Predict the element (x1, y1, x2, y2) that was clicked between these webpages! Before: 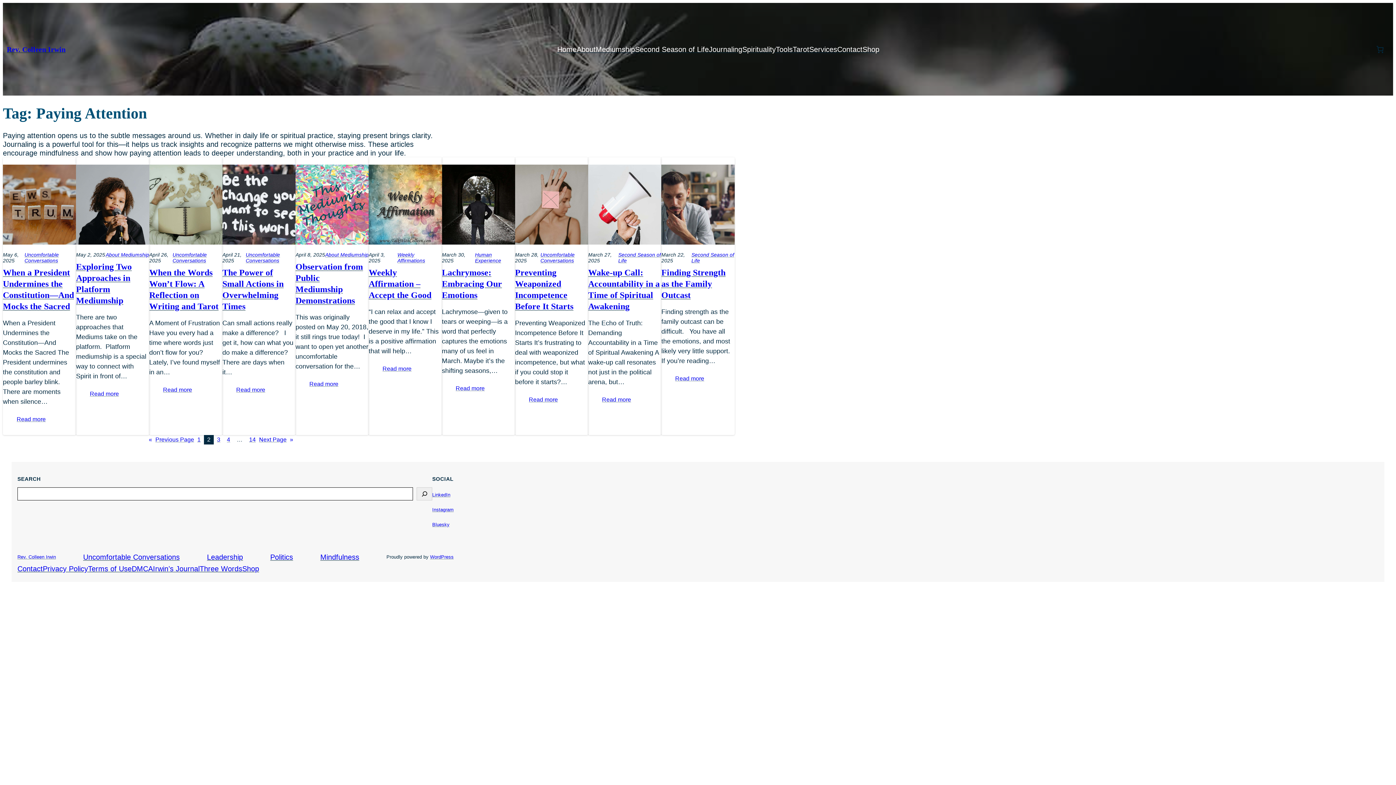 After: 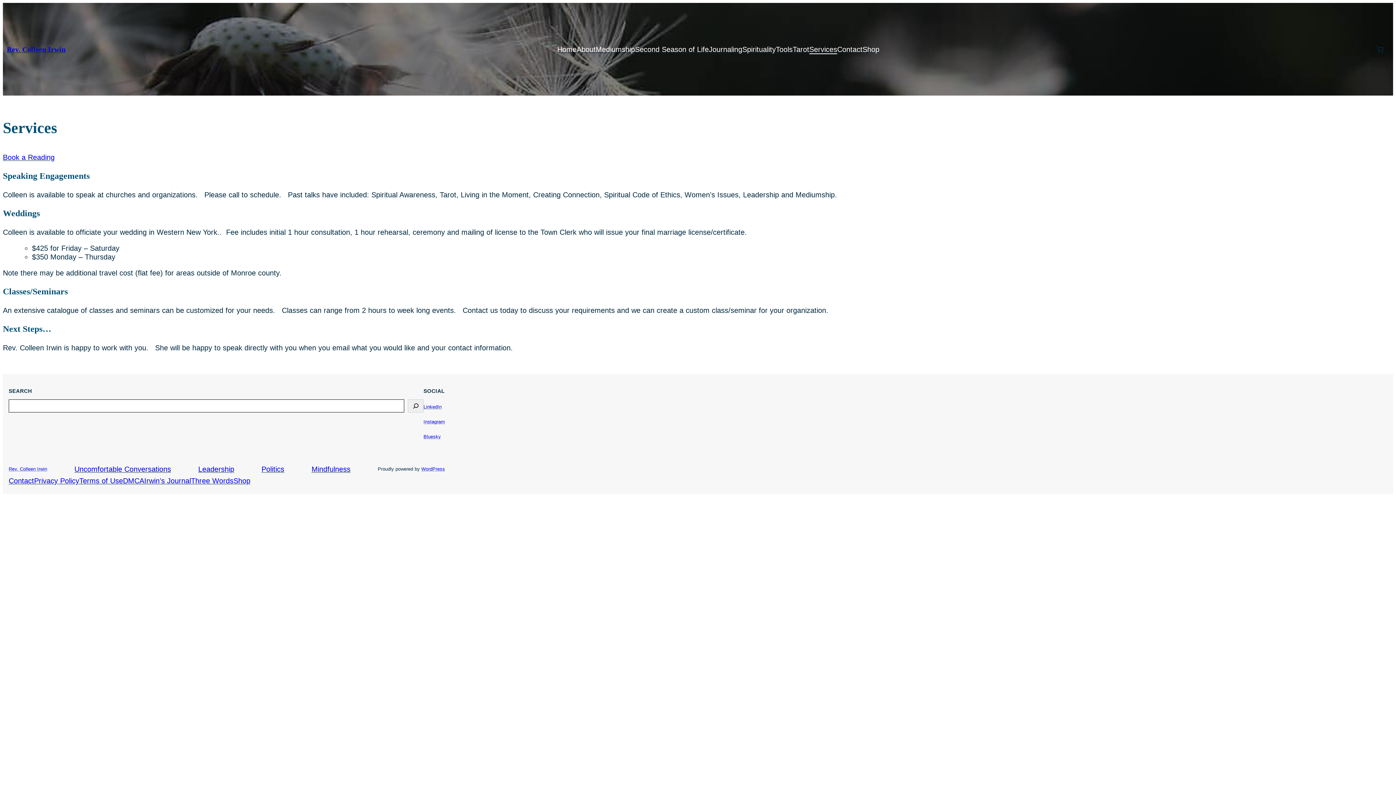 Action: label: Services bbox: (809, 44, 837, 53)